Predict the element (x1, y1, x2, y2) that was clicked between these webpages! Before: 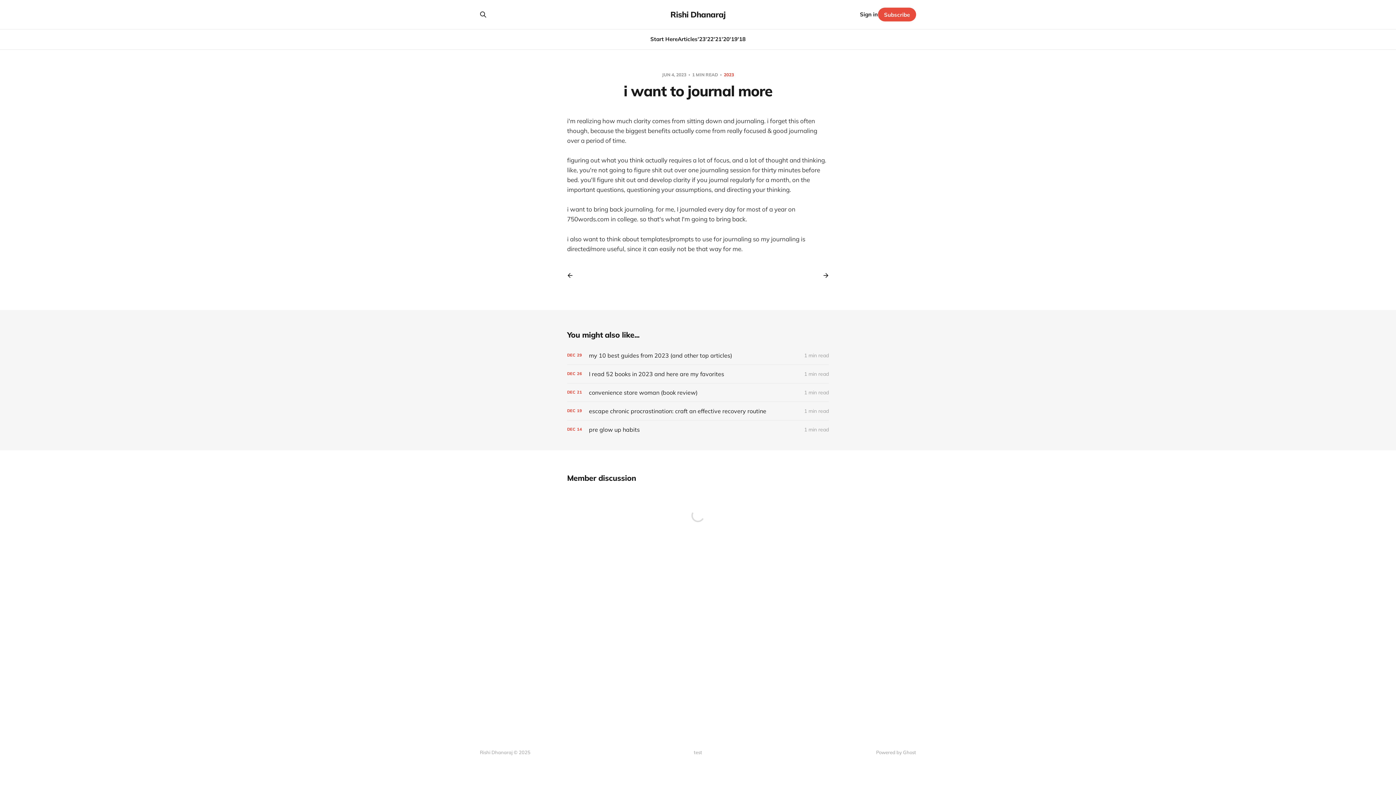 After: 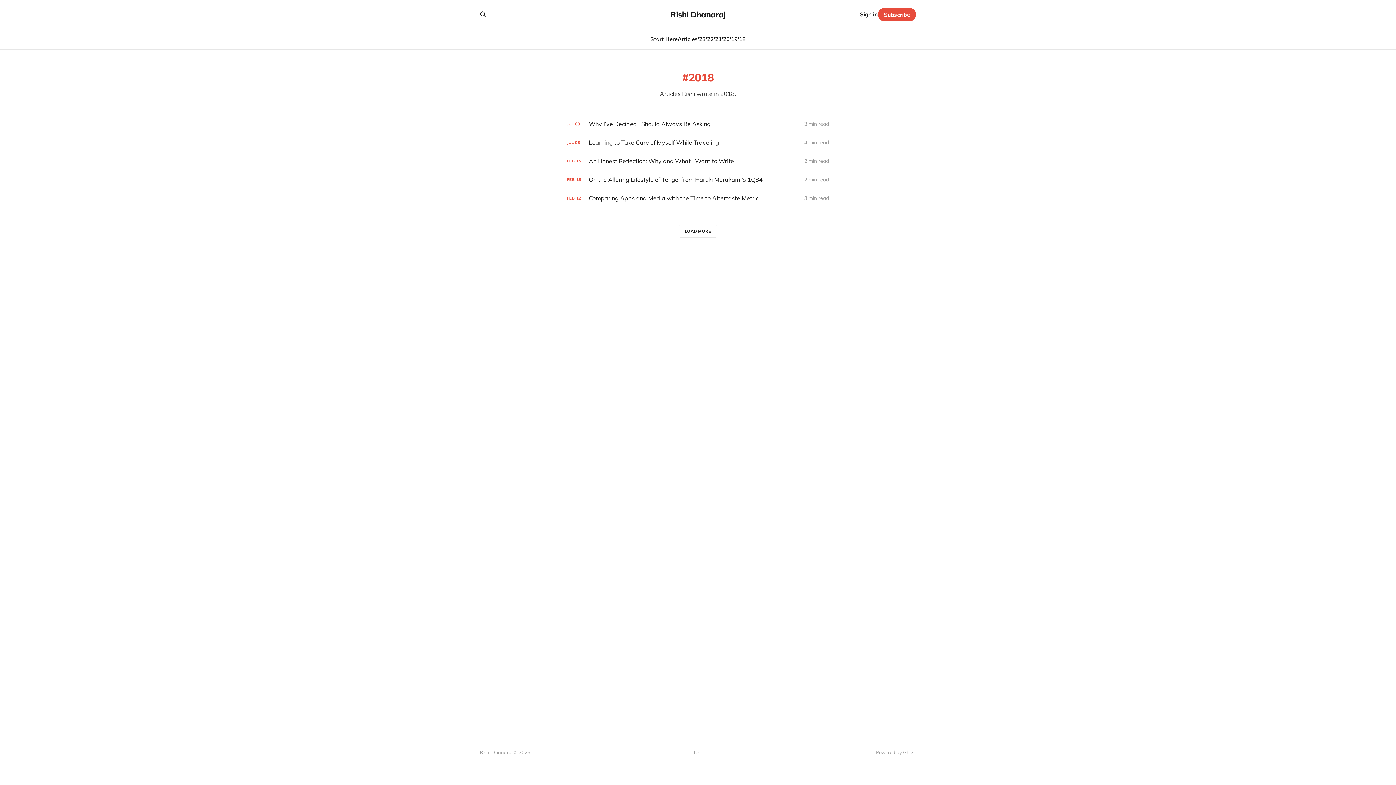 Action: bbox: (737, 35, 745, 42) label: '18